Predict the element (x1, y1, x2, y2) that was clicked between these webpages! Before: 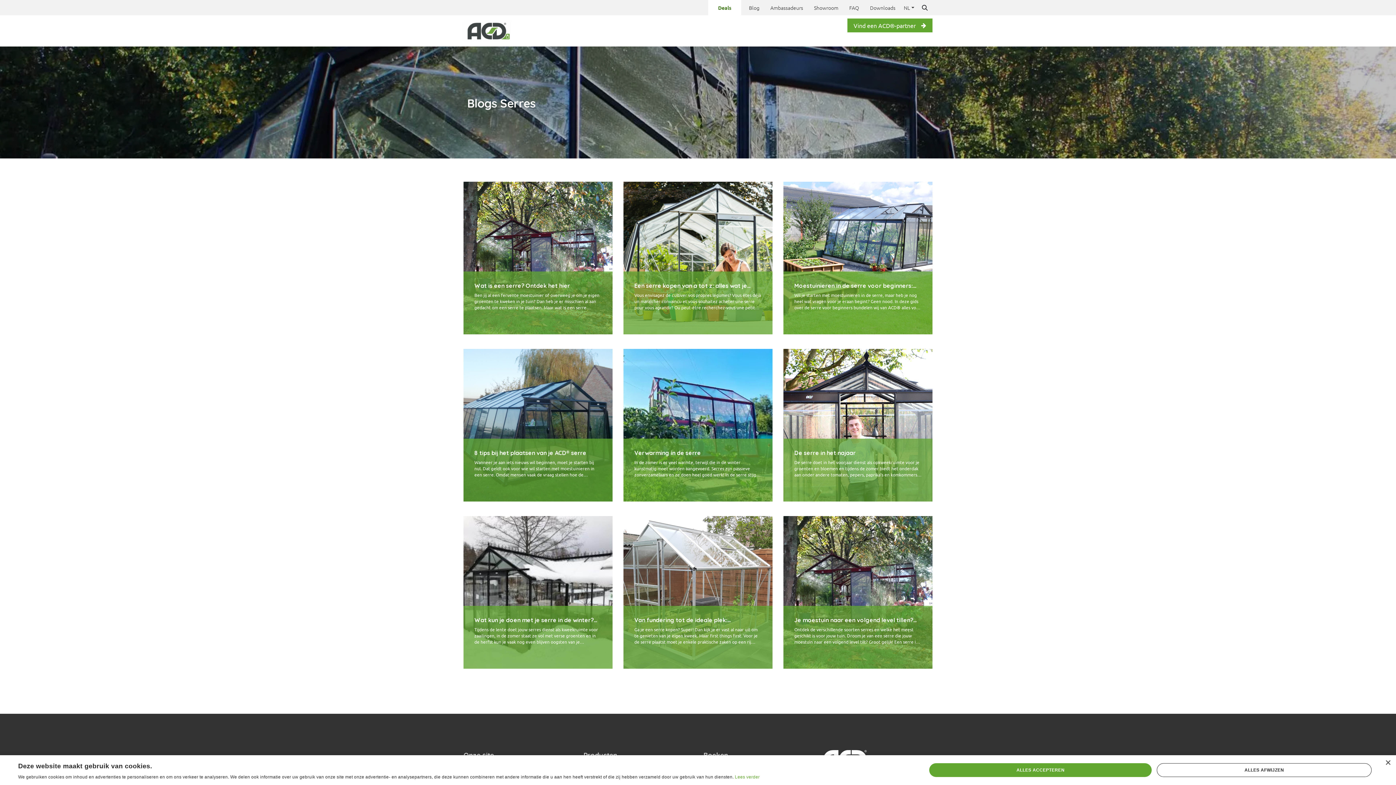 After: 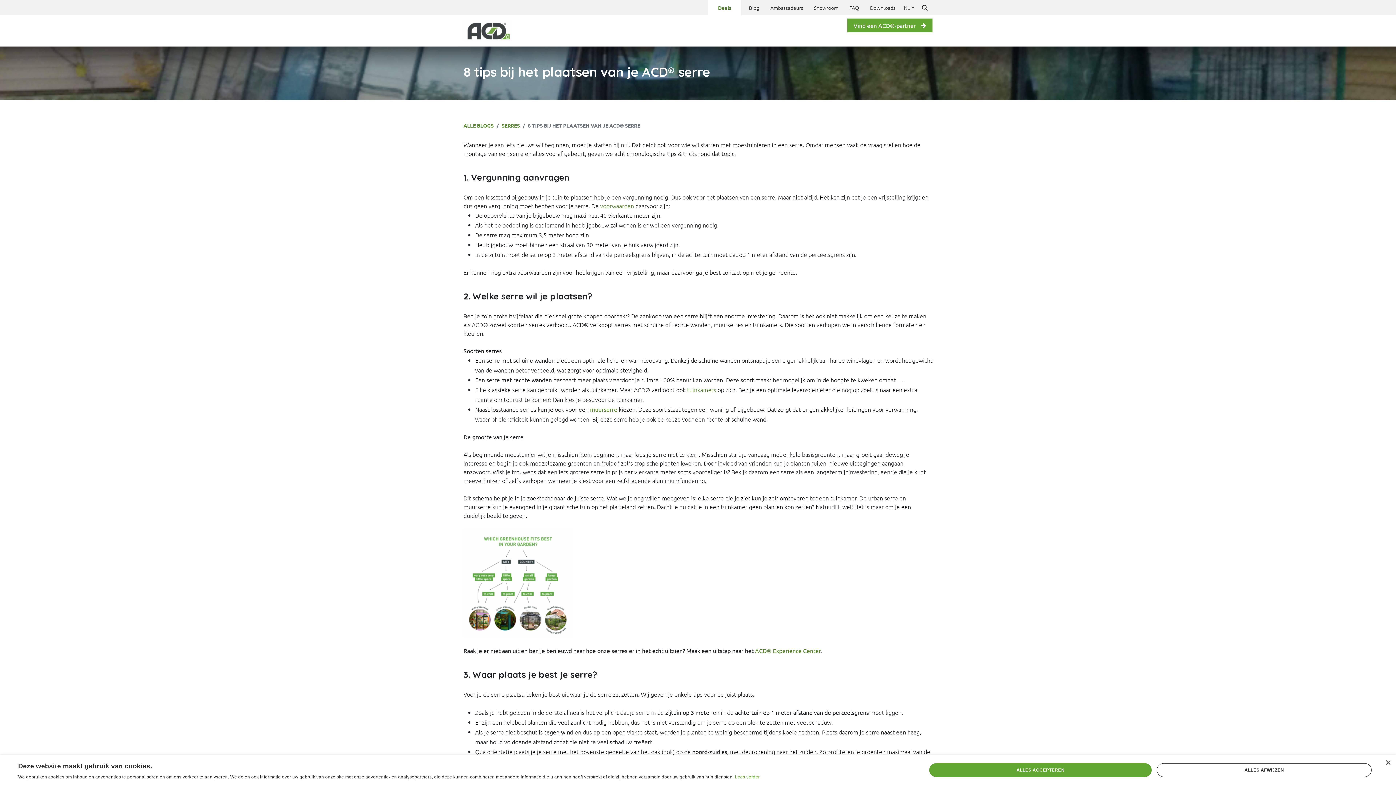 Action: bbox: (474, 449, 601, 456) label: 8 tips bij het plaatsen van je ACD® serre